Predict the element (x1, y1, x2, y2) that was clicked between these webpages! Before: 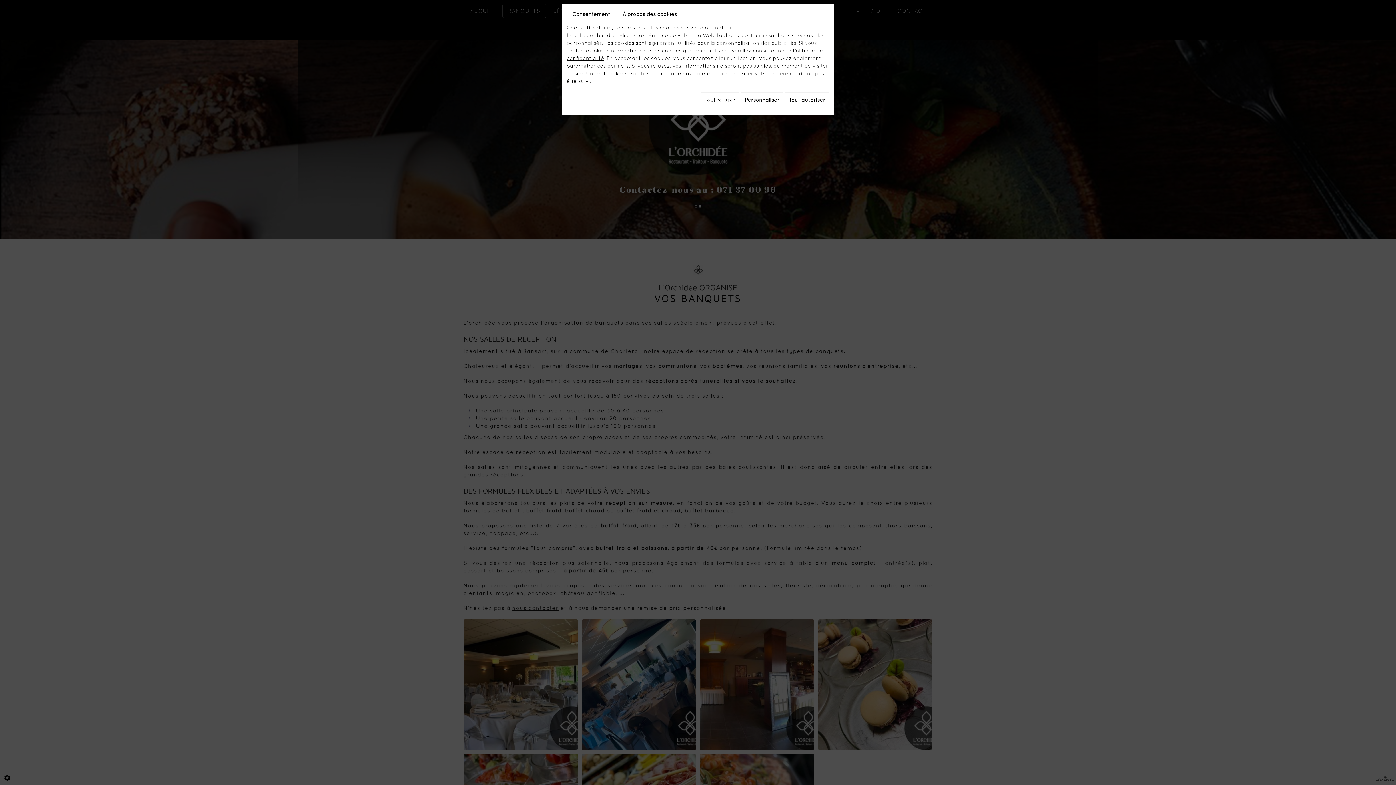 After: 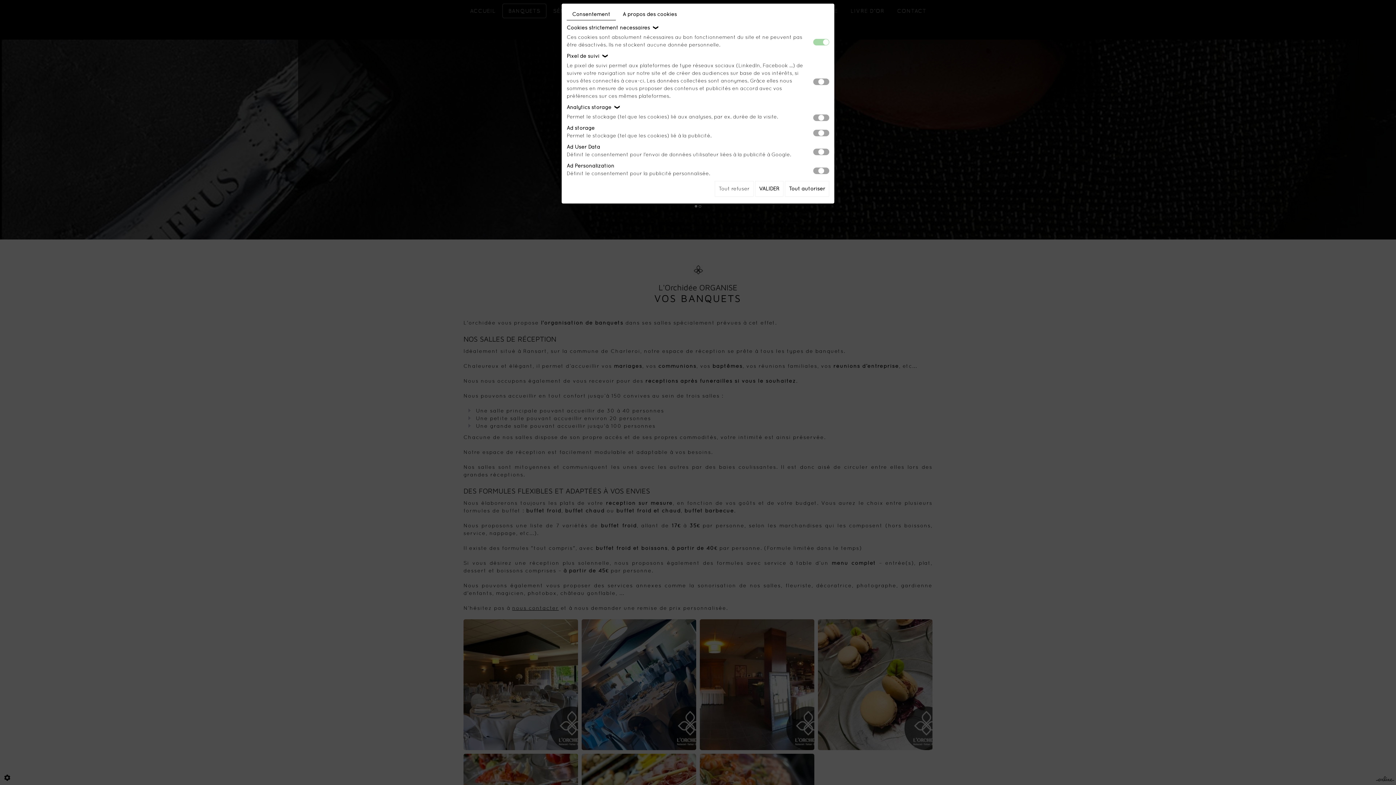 Action: bbox: (741, 92, 783, 108) label: Personnaliser